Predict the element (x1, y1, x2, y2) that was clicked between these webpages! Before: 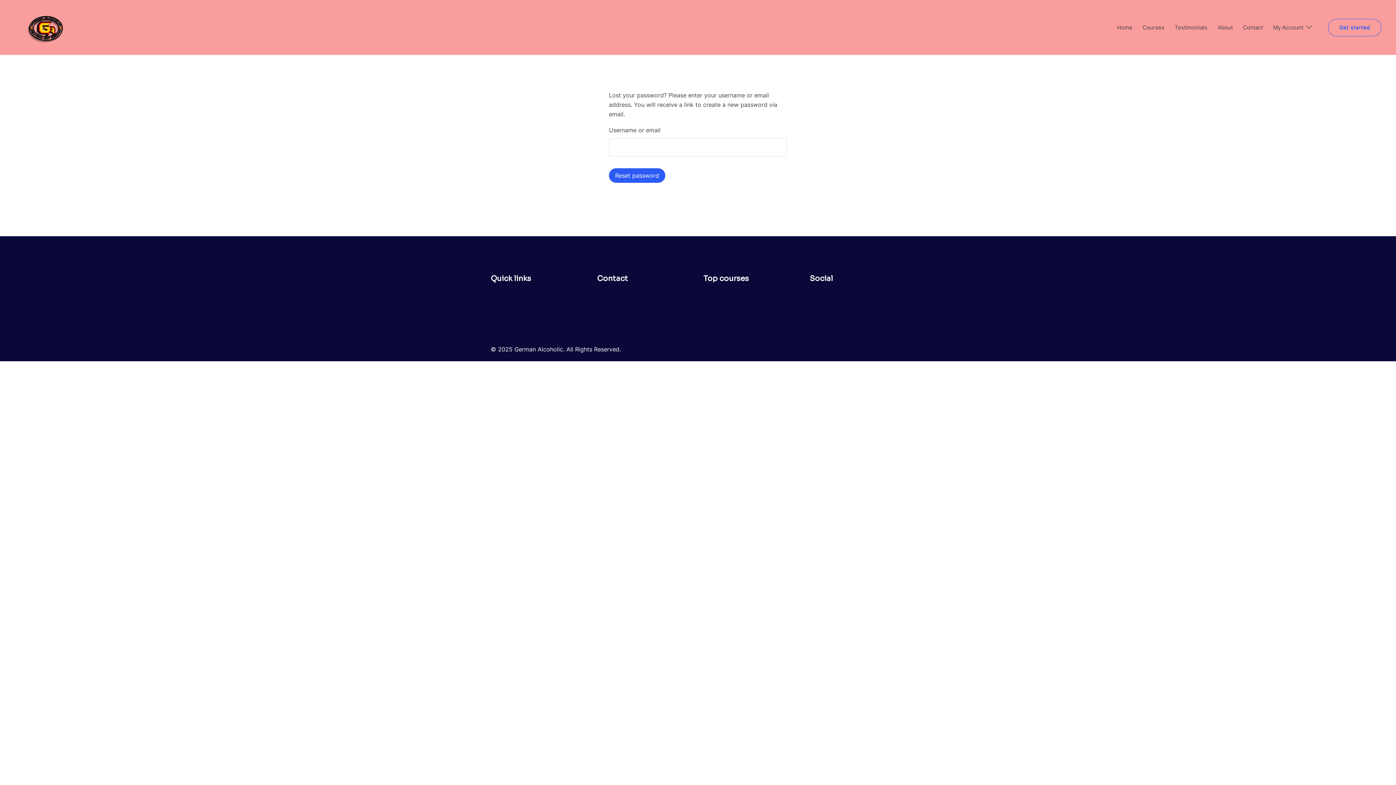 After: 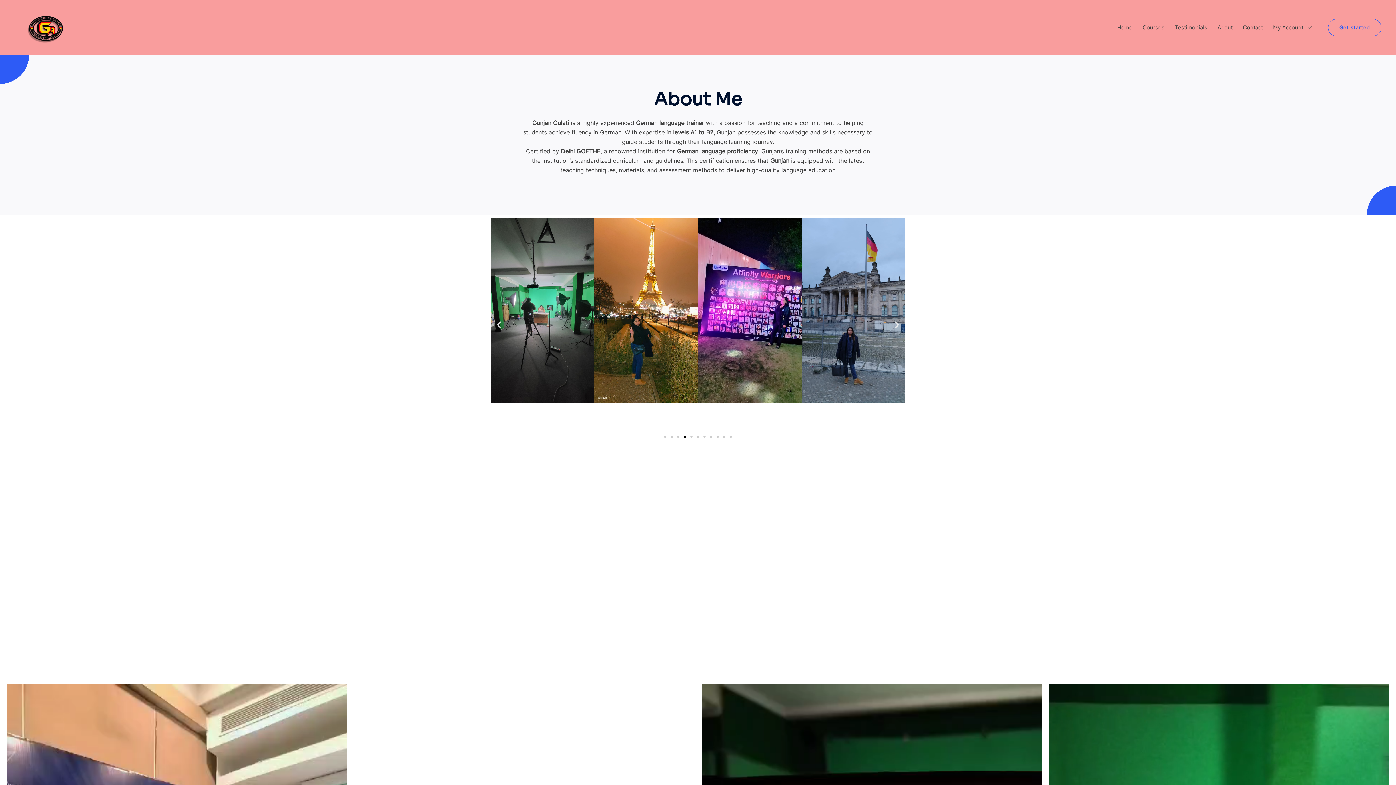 Action: label: About bbox: (1217, 22, 1233, 32)